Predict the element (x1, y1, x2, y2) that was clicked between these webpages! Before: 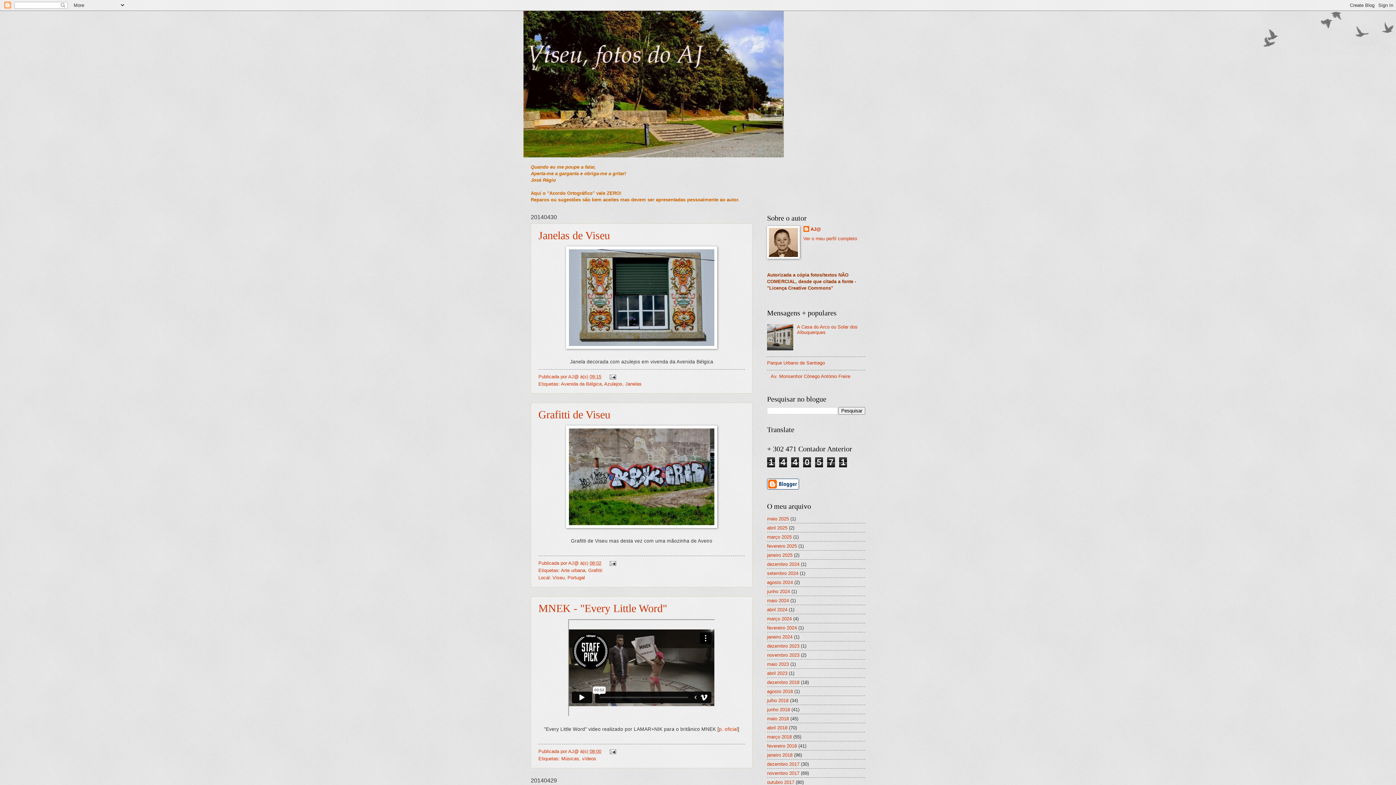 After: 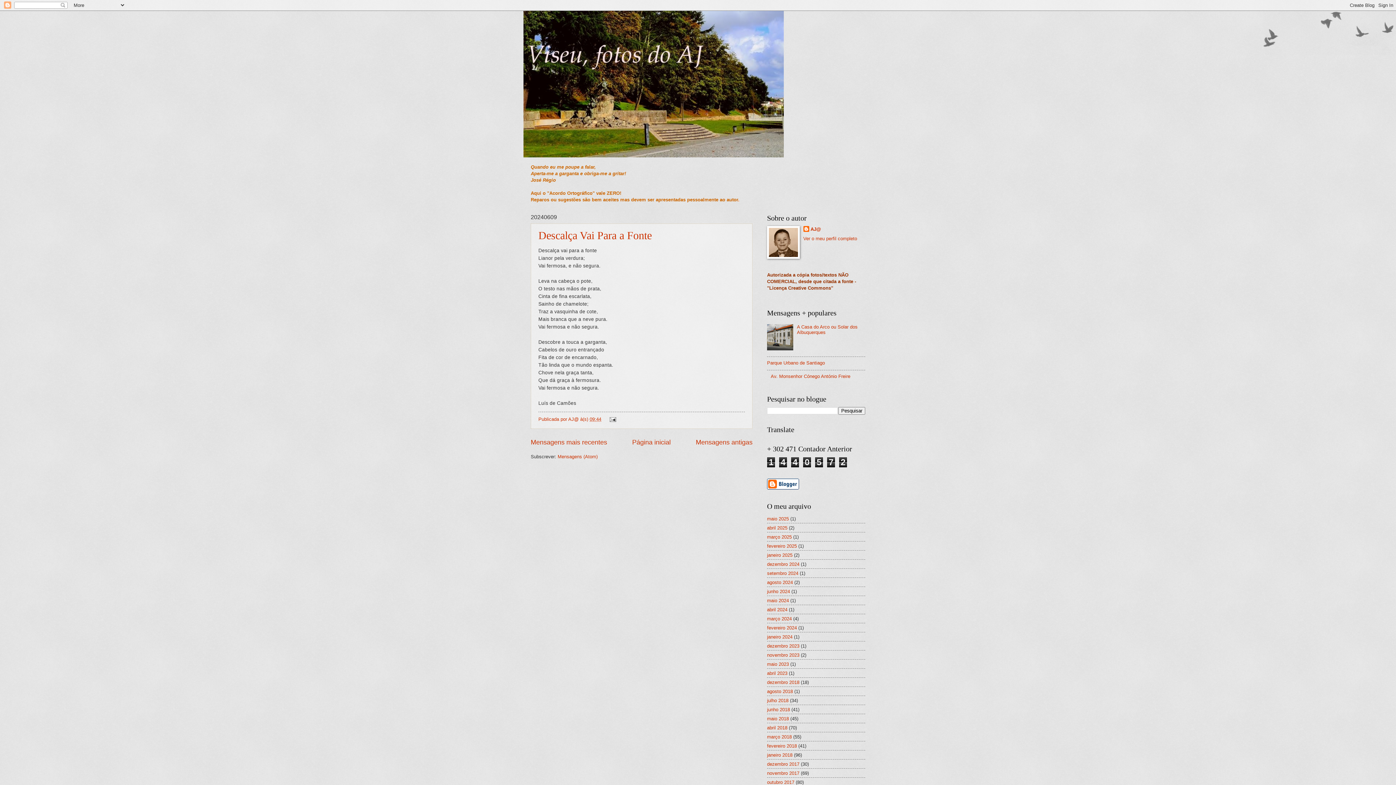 Action: label: junho 2024 bbox: (767, 588, 790, 594)